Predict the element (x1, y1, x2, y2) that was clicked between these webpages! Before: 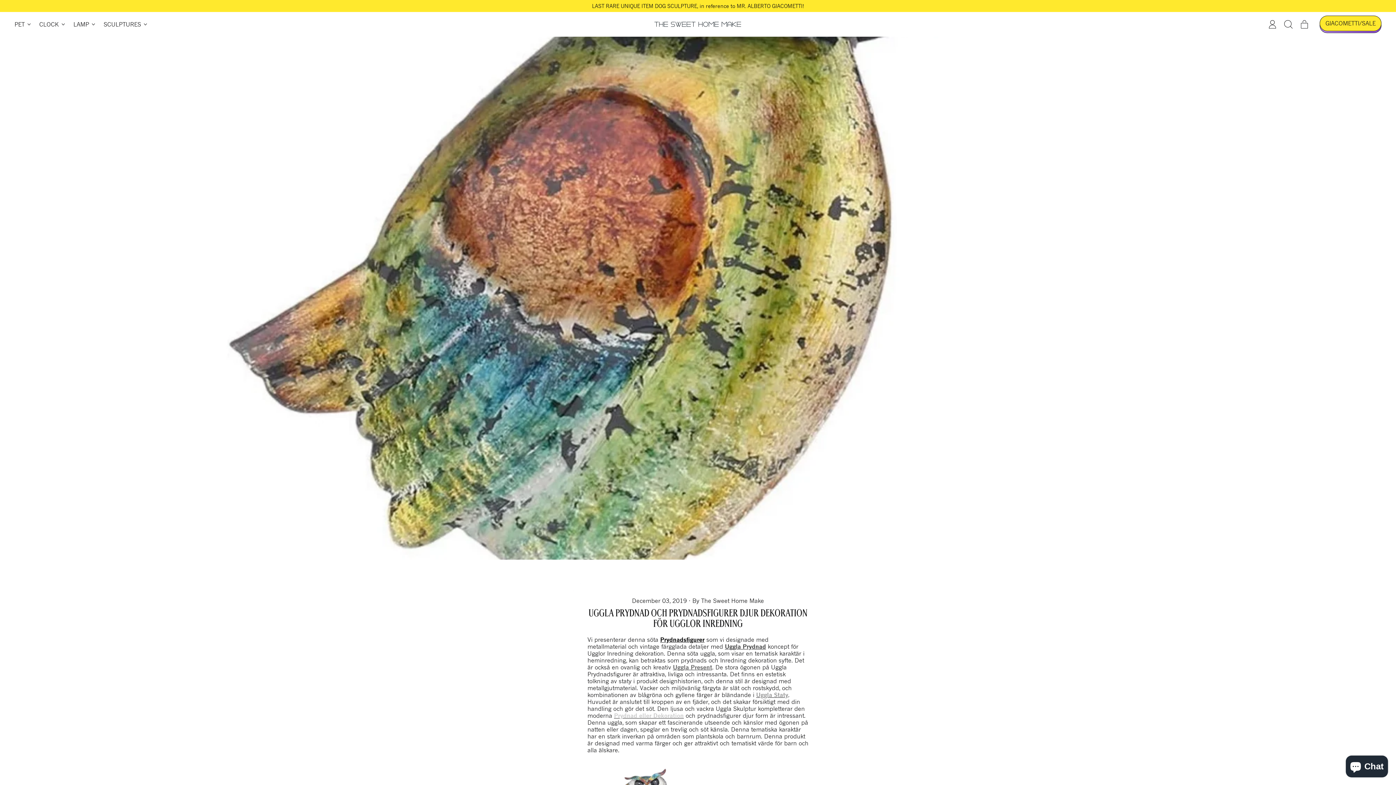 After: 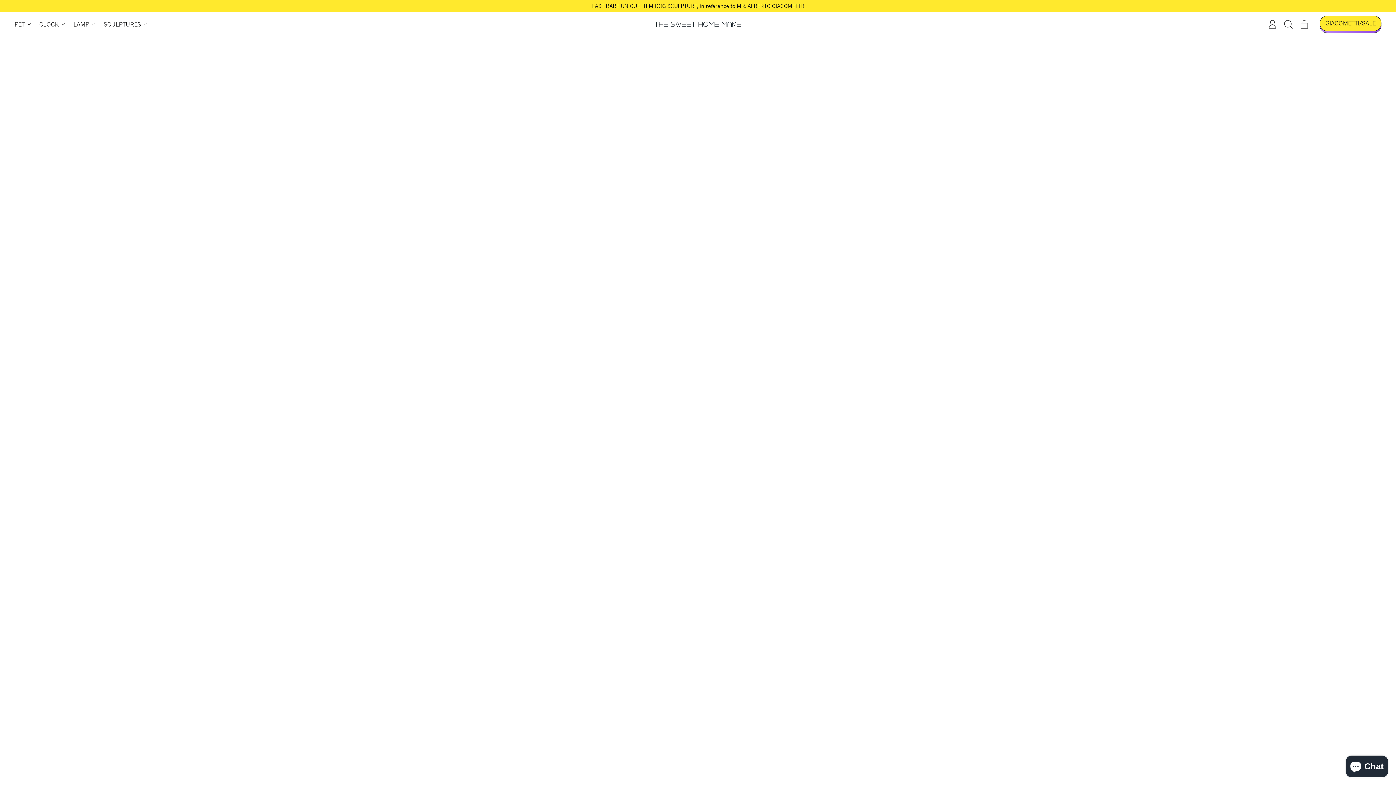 Action: bbox: (654, 19, 741, 29)